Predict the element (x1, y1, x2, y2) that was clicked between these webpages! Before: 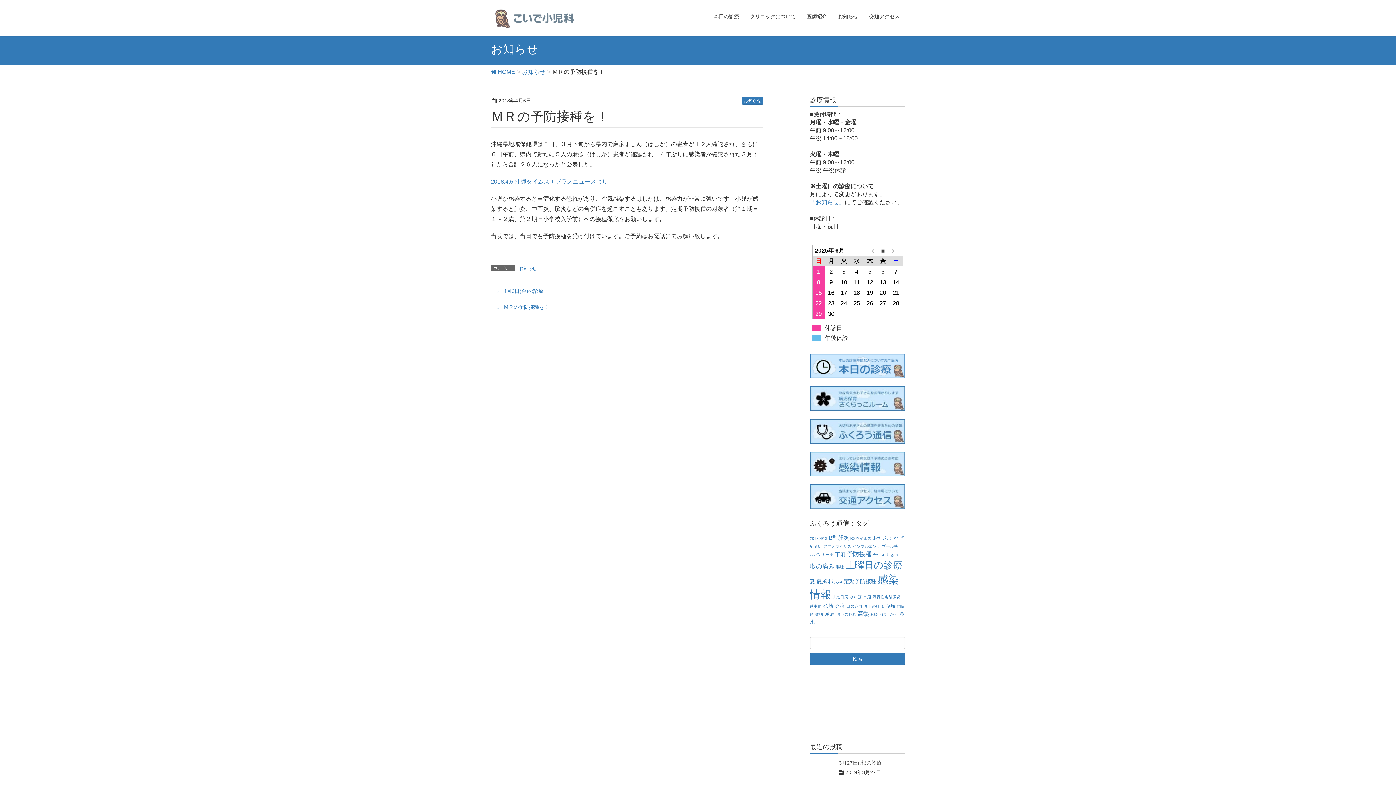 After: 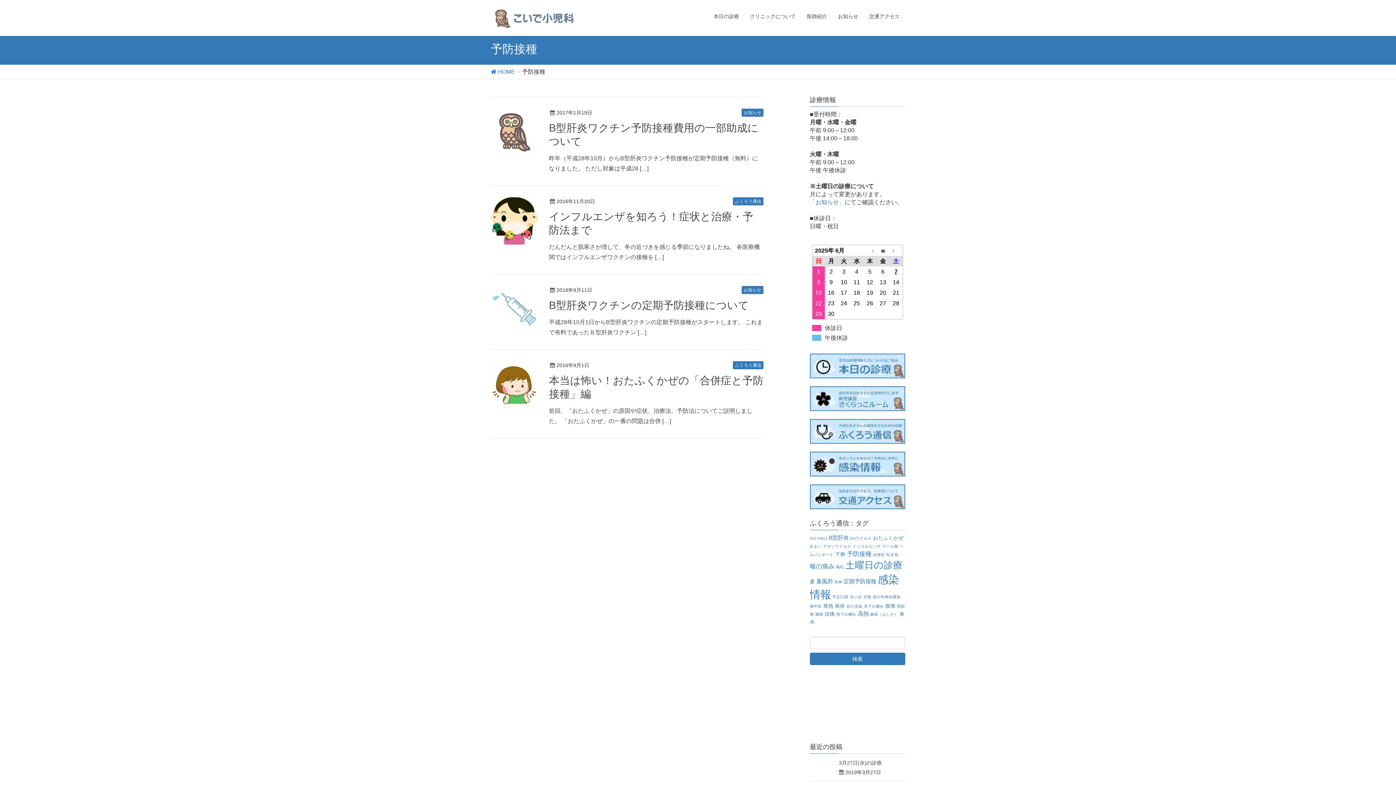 Action: bbox: (847, 550, 871, 557) label: 予防接種 (4個の項目)